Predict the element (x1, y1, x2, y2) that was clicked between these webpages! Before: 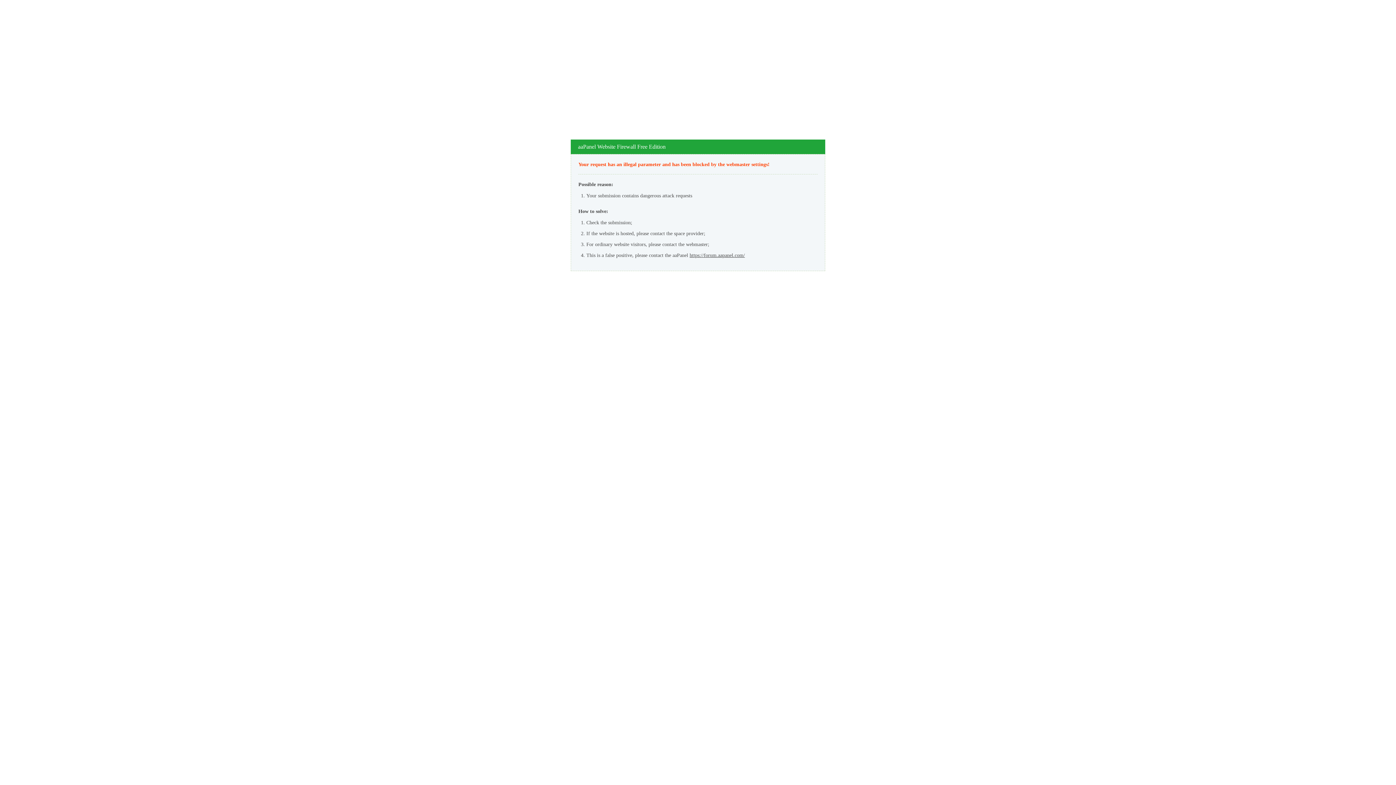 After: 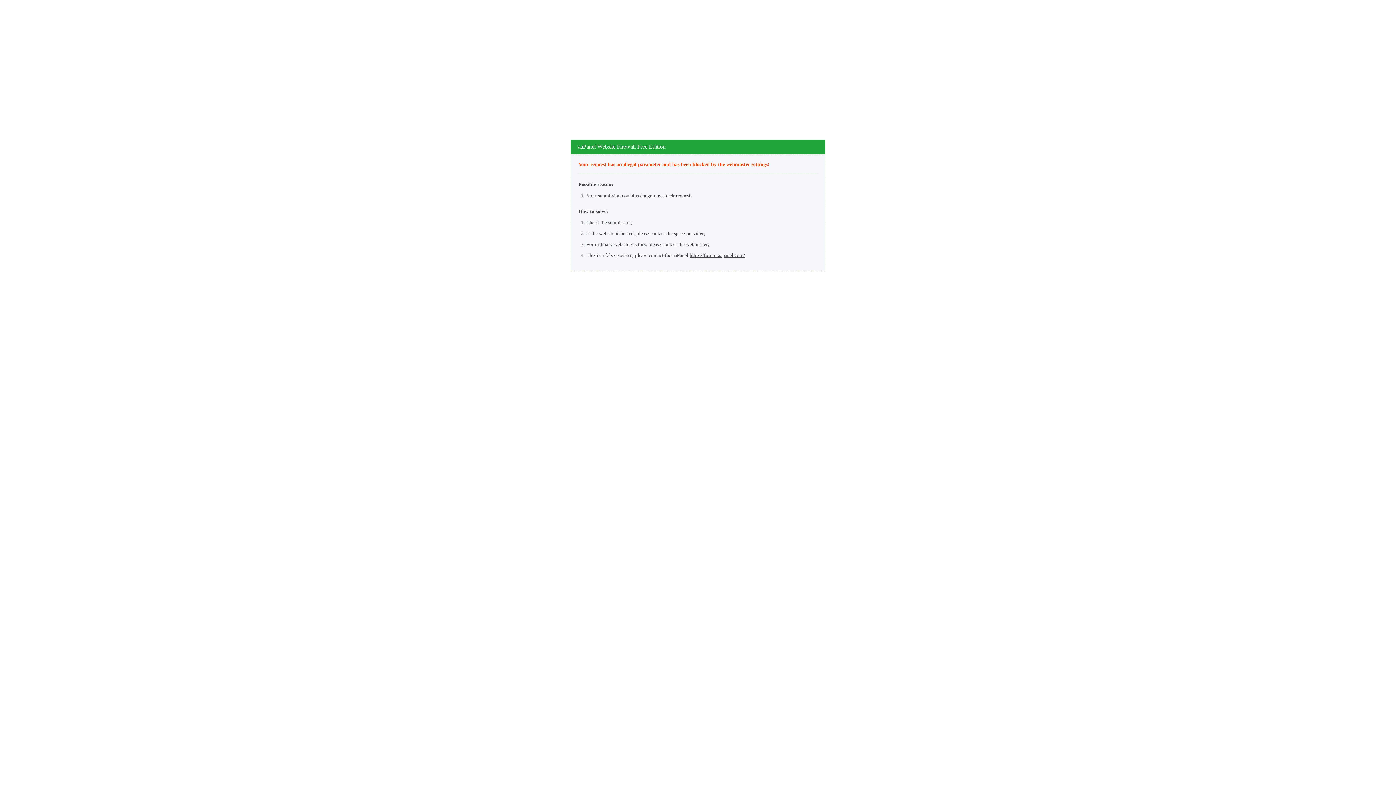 Action: bbox: (689, 252, 745, 258) label: https://forum.aapanel.com/